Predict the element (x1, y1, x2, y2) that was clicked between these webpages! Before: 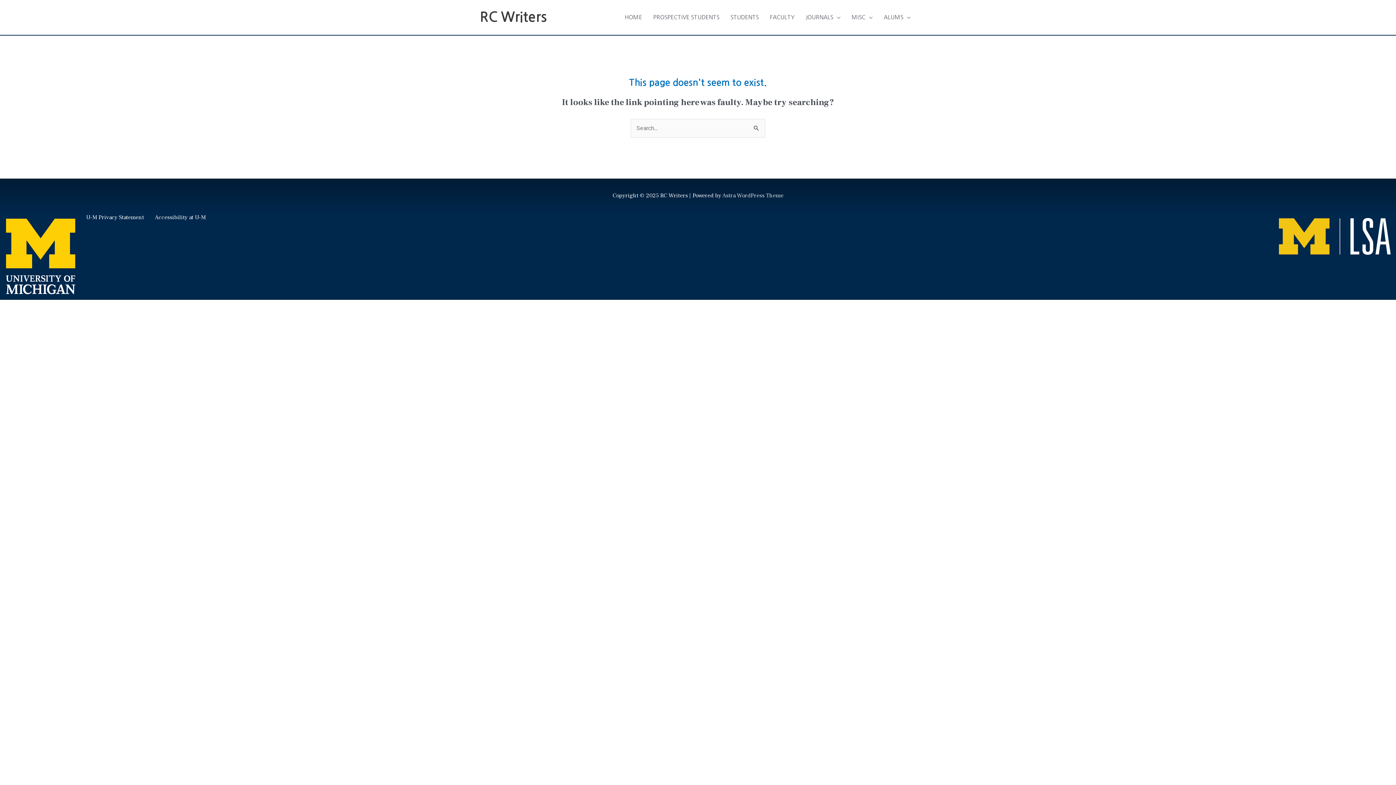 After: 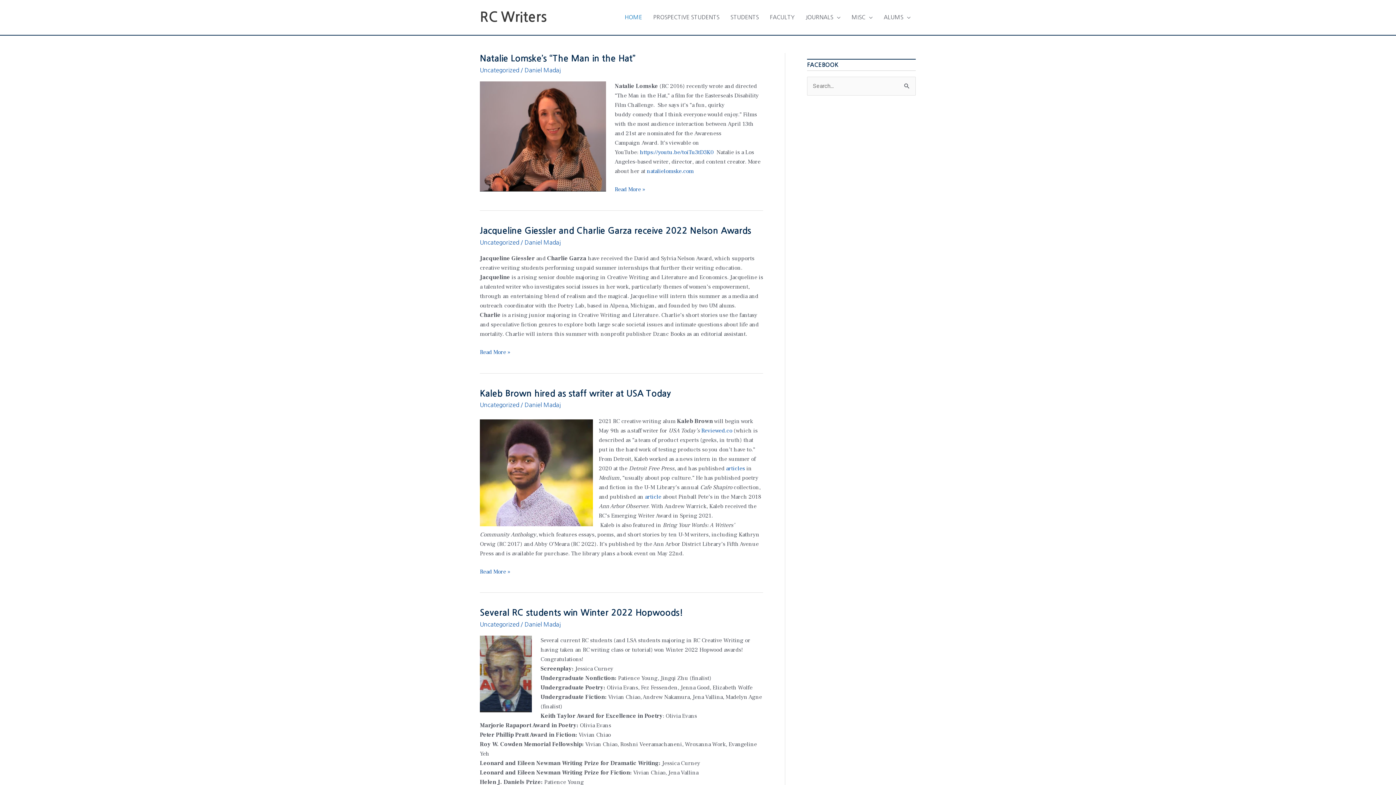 Action: bbox: (480, 10, 546, 24) label: RC Writers